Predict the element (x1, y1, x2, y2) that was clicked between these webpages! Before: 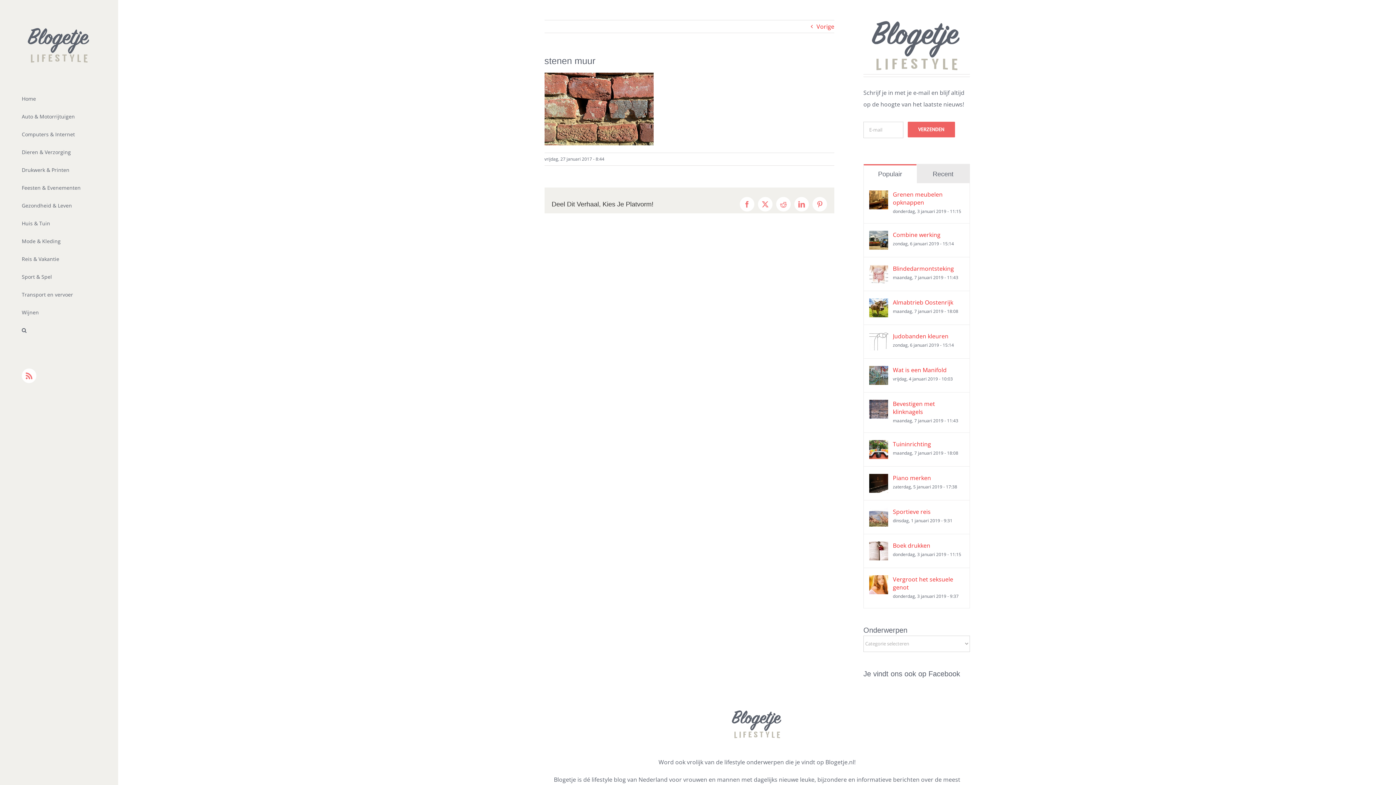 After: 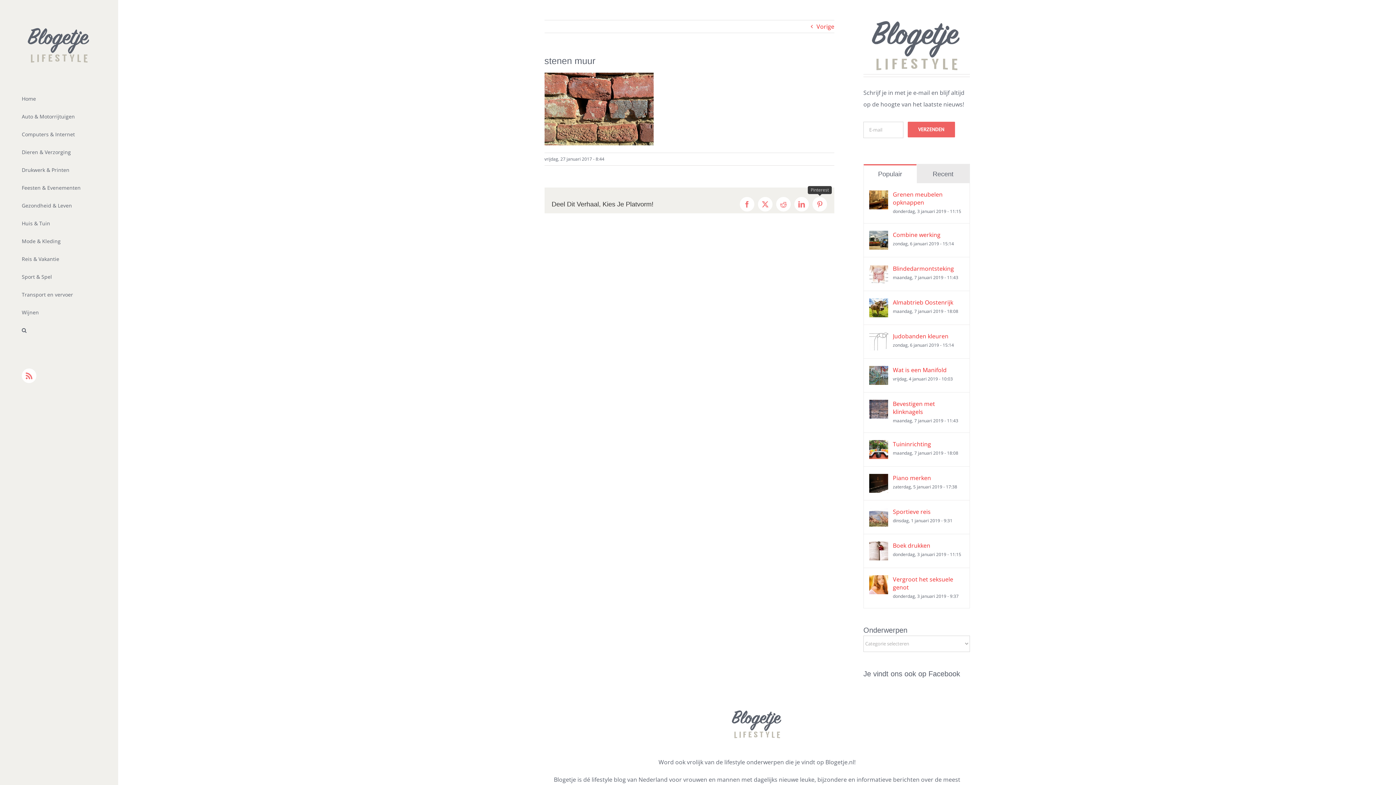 Action: label: Pinterest bbox: (812, 197, 827, 211)